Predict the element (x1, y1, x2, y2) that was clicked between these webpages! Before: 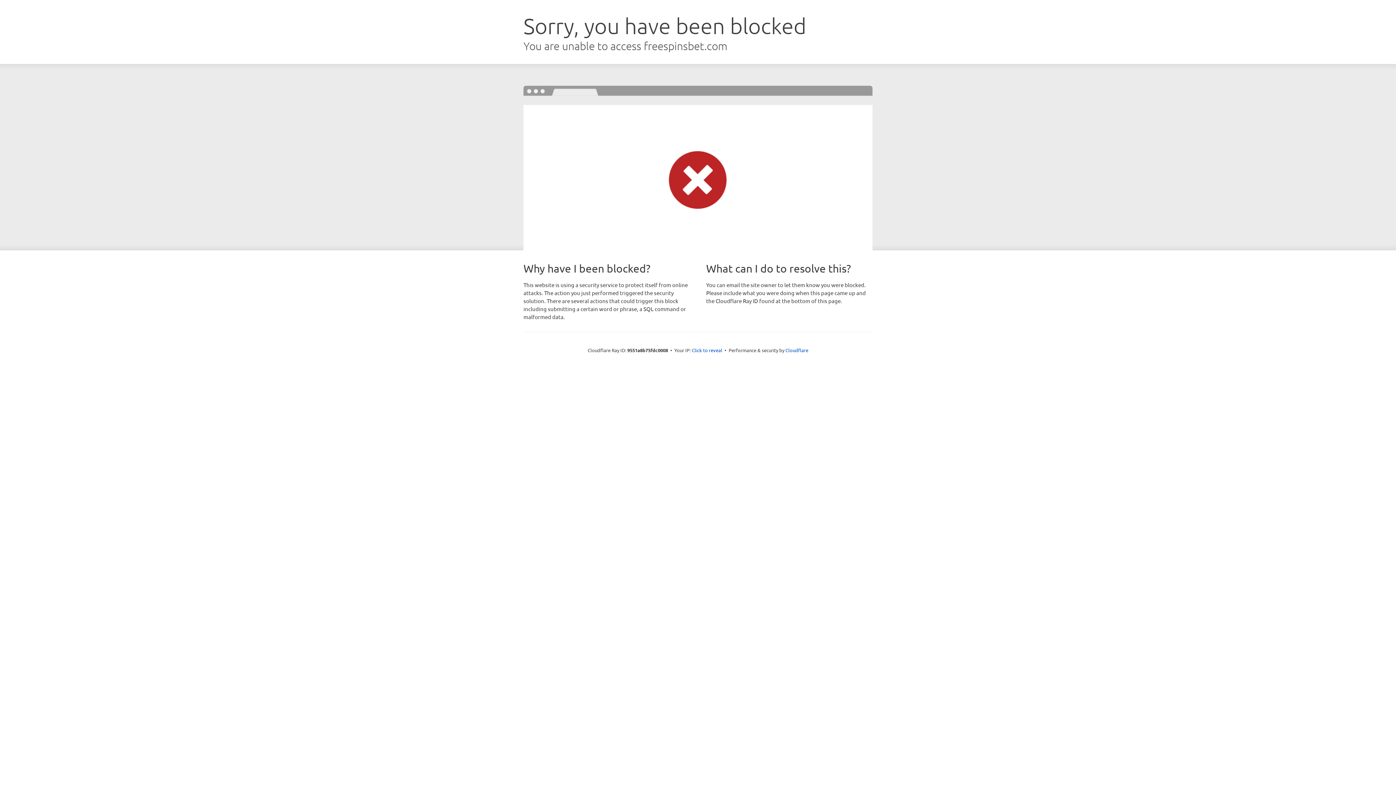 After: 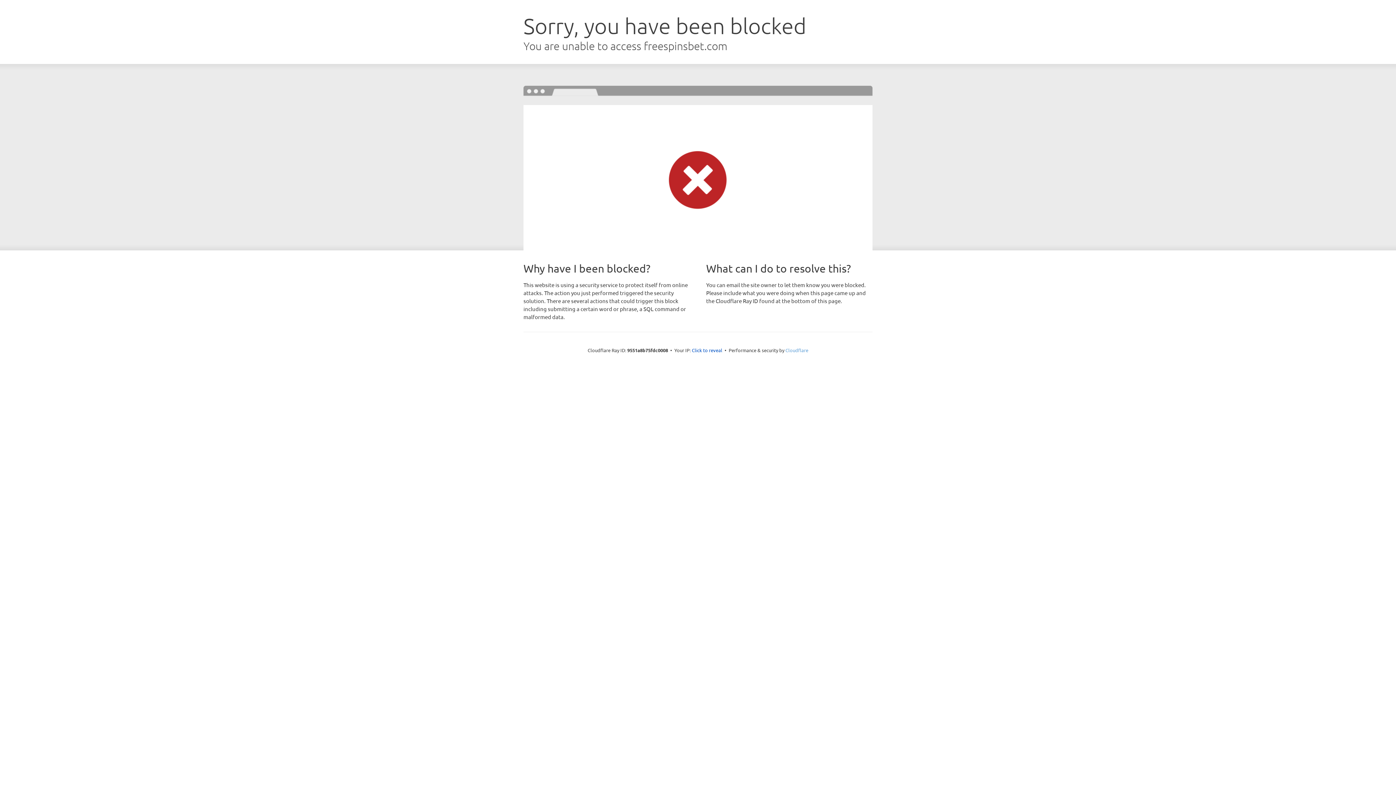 Action: label: Cloudflare bbox: (785, 347, 808, 353)